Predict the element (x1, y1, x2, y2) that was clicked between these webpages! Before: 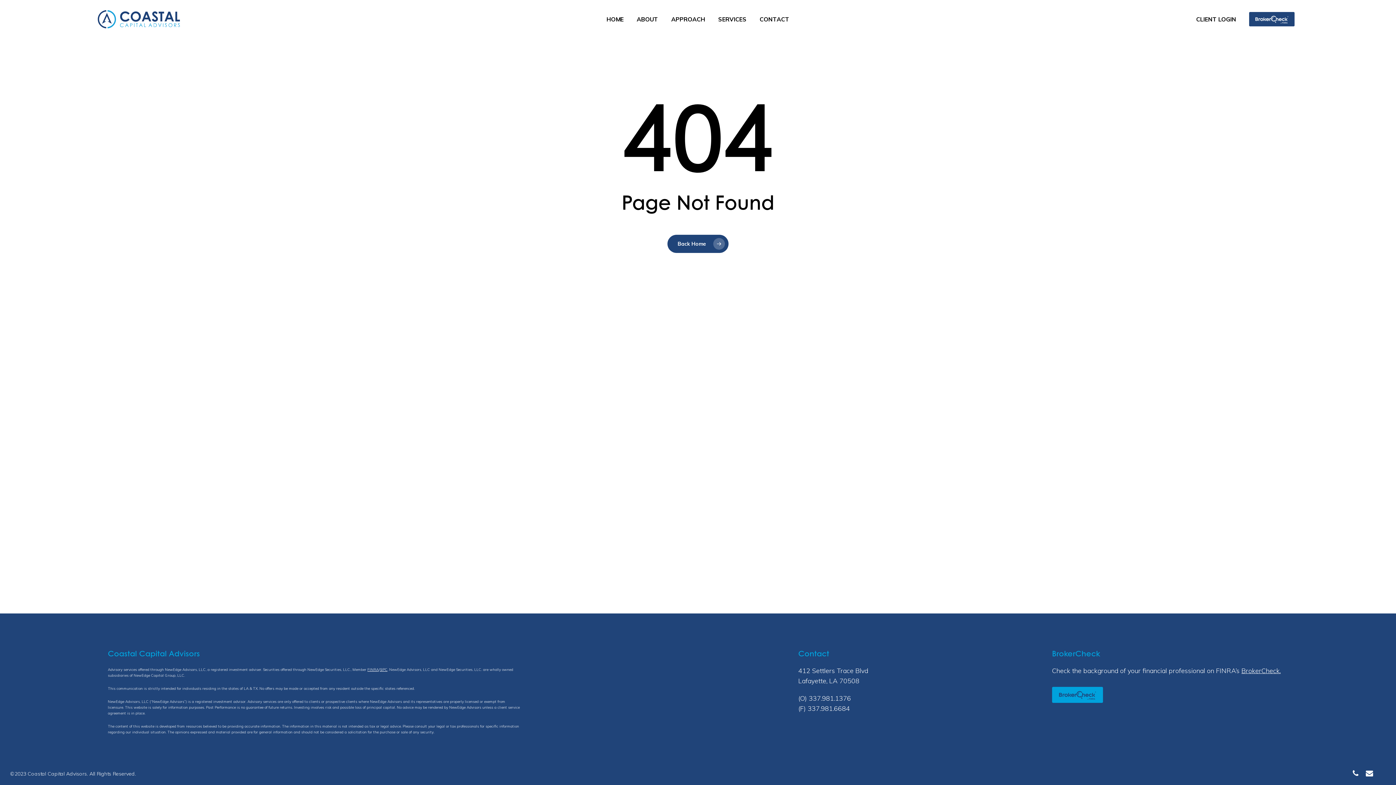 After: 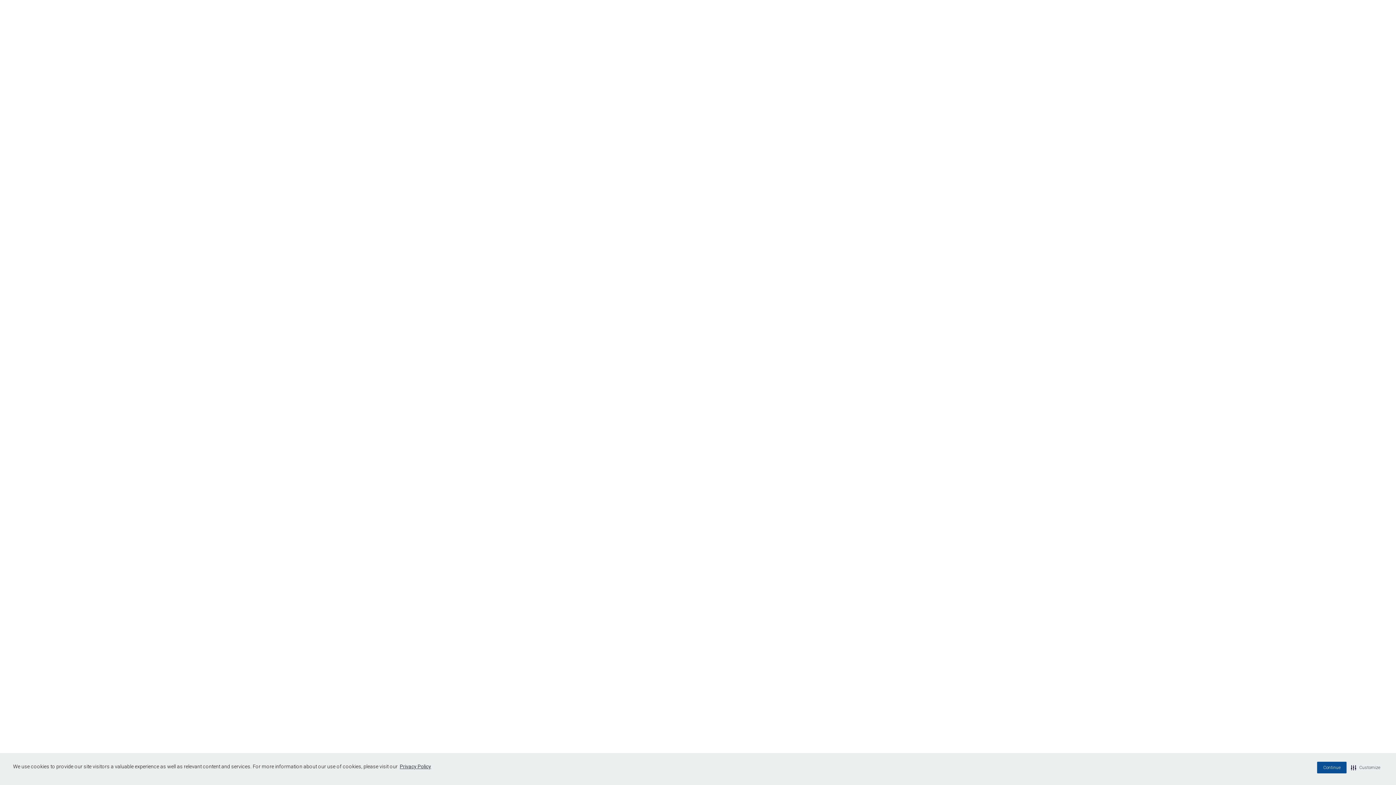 Action: bbox: (1241, 666, 1281, 675) label: BrokerCheck.